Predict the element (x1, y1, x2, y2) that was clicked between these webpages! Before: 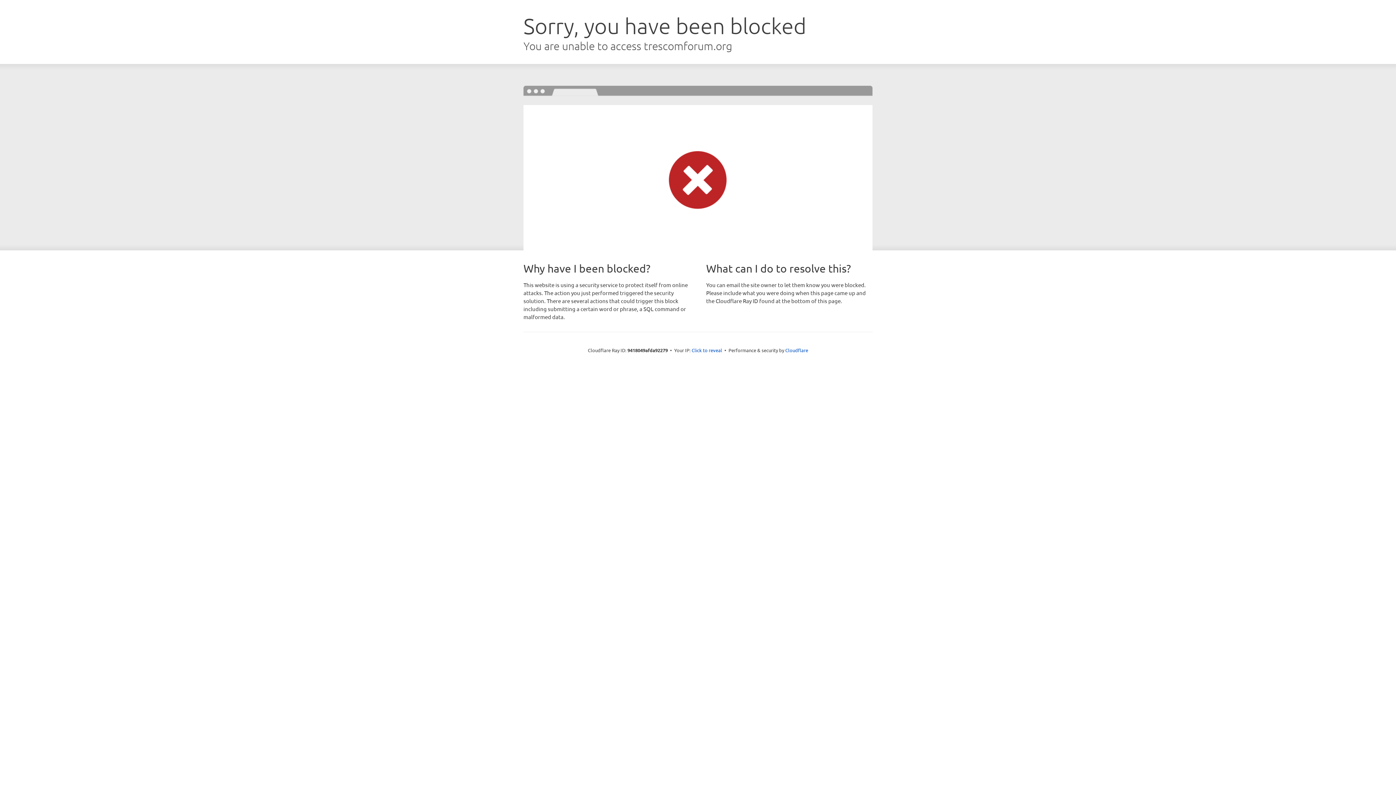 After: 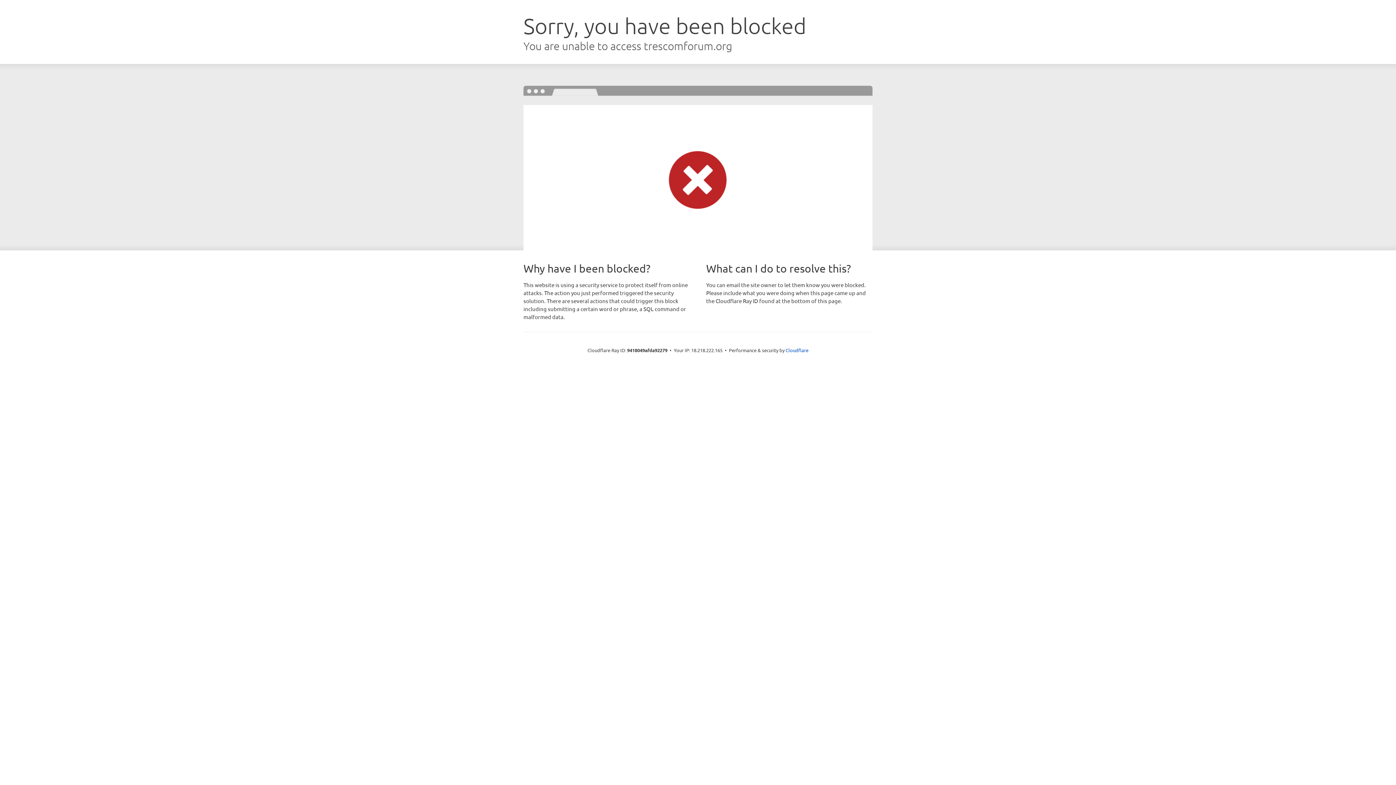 Action: label: Click to reveal bbox: (691, 346, 722, 353)